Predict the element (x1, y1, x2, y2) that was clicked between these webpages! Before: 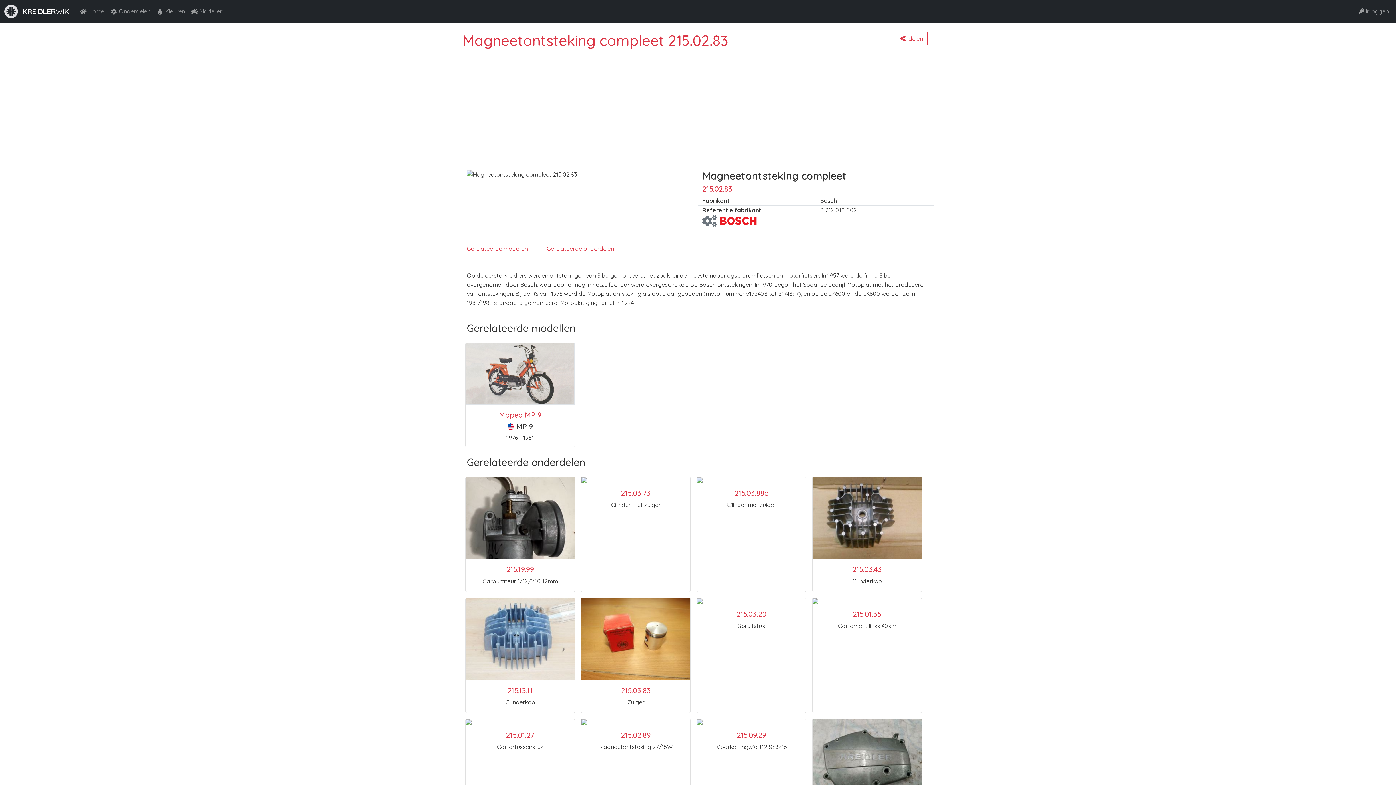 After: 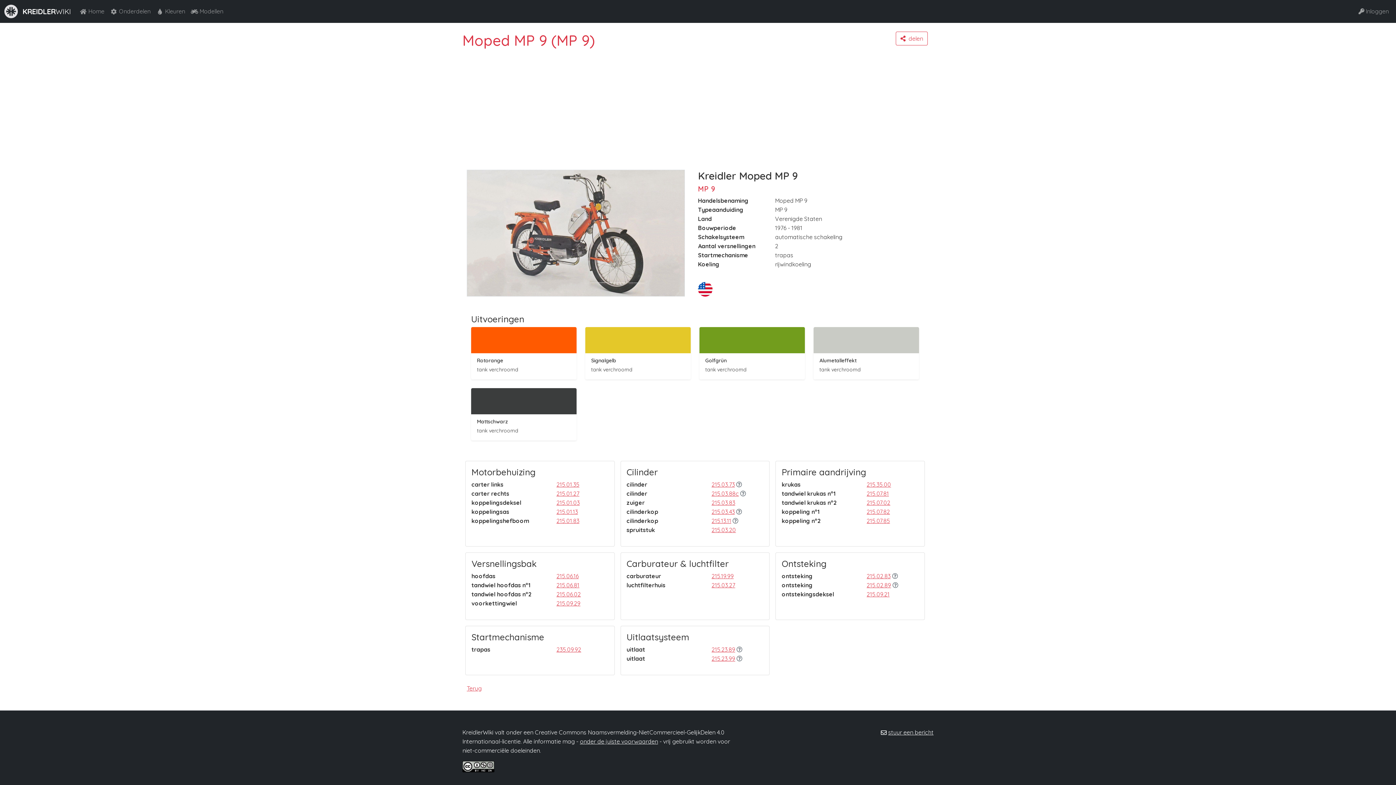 Action: label: Moped MP 9
 MP 9
1976 - 1981 bbox: (465, 343, 575, 447)